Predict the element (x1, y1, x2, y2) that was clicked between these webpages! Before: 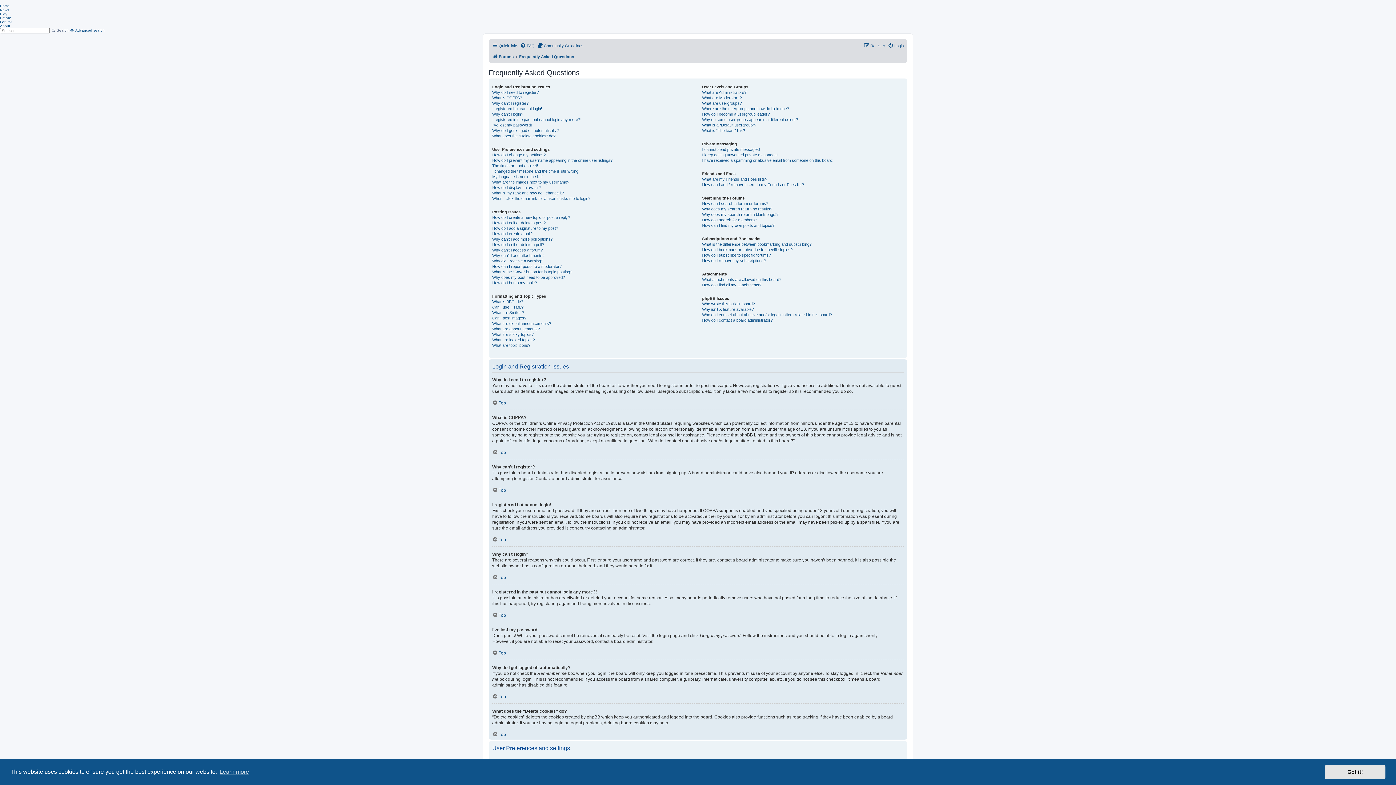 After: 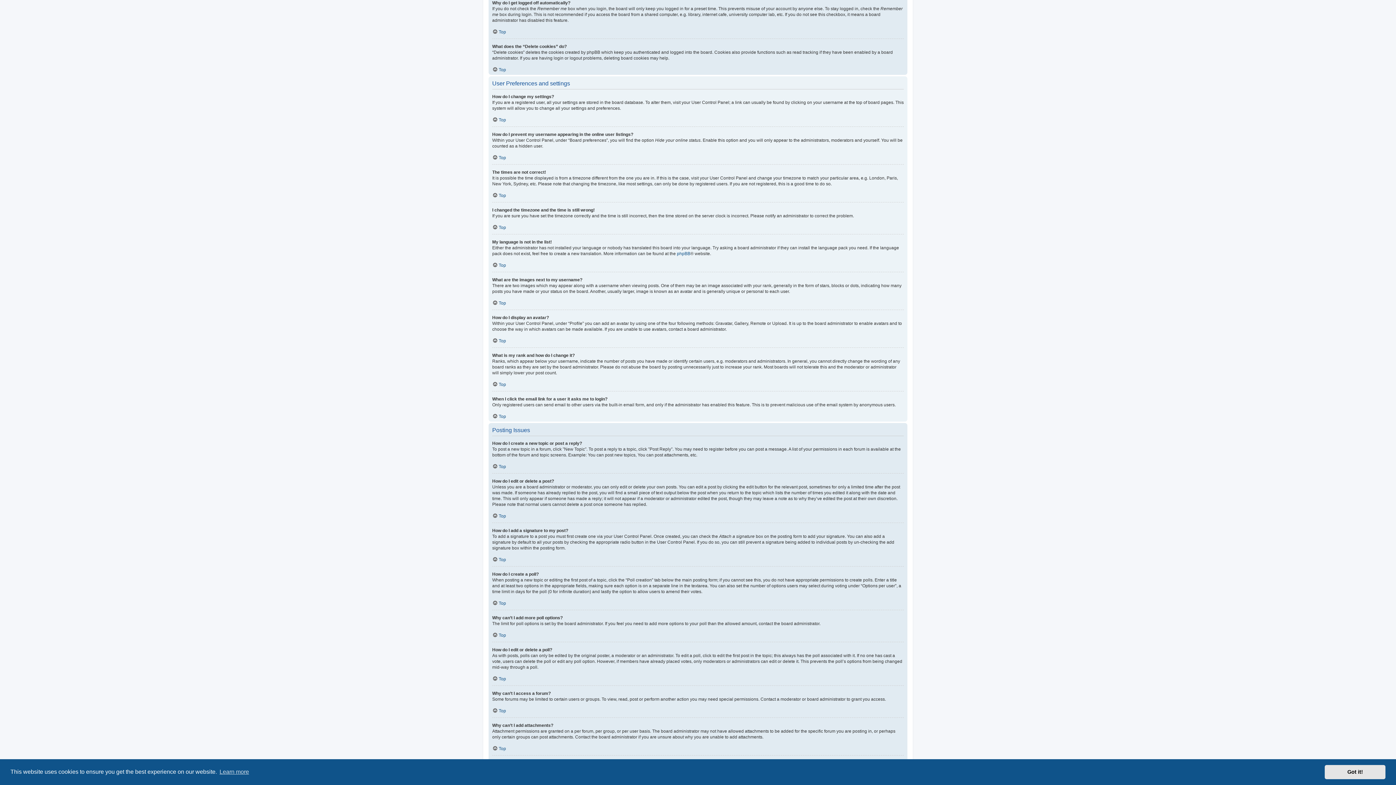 Action: label: Why do I get logged off automatically? bbox: (492, 128, 558, 133)